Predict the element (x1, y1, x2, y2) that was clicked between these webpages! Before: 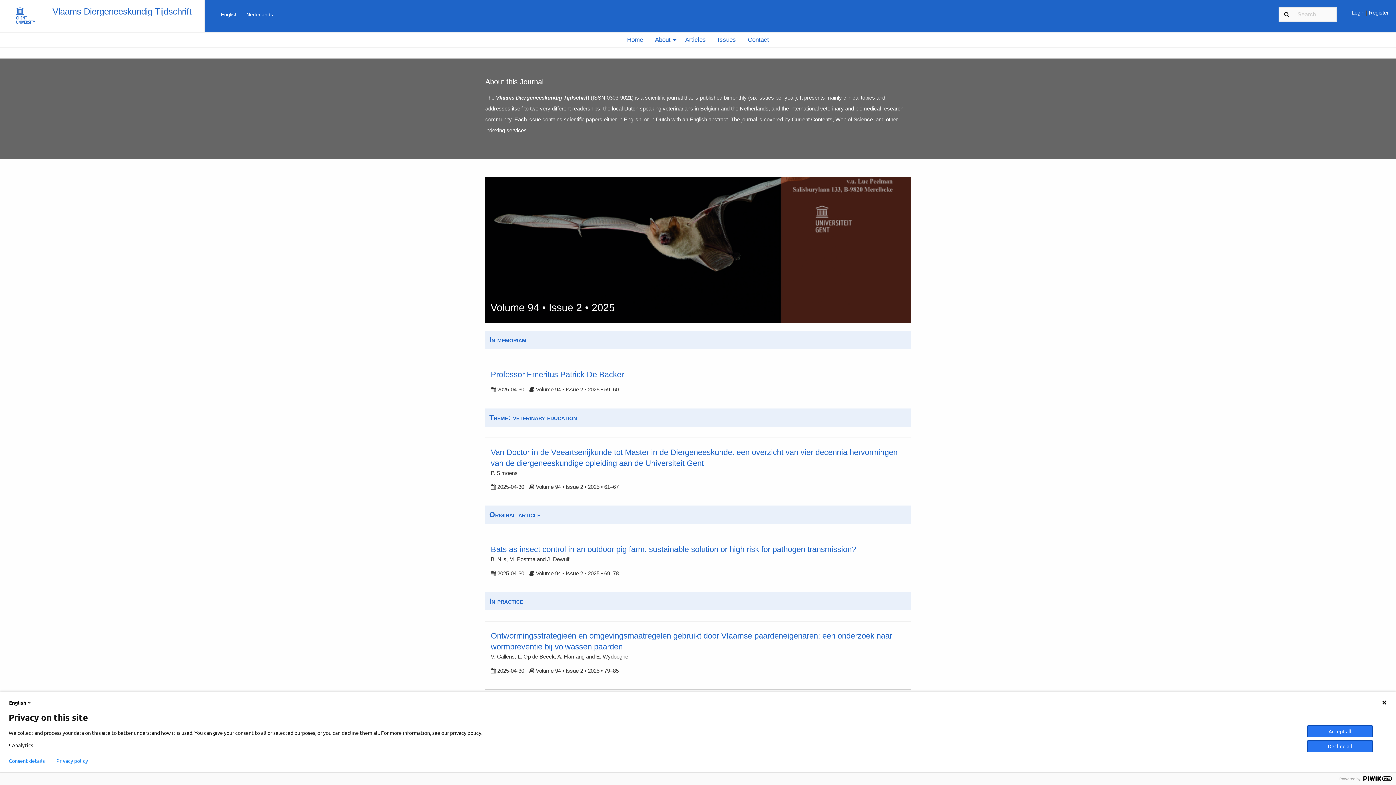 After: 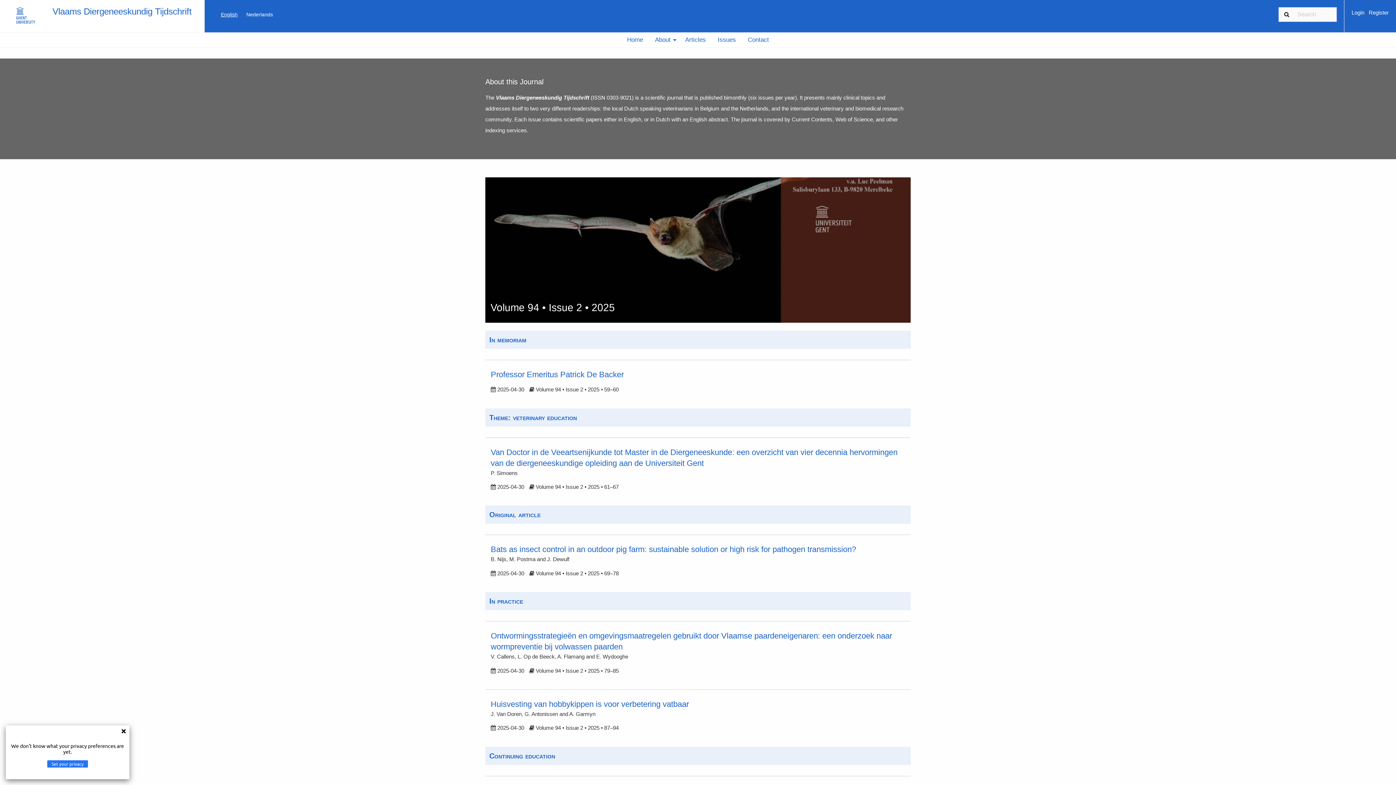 Action: bbox: (221, 10, 237, 18) label: English